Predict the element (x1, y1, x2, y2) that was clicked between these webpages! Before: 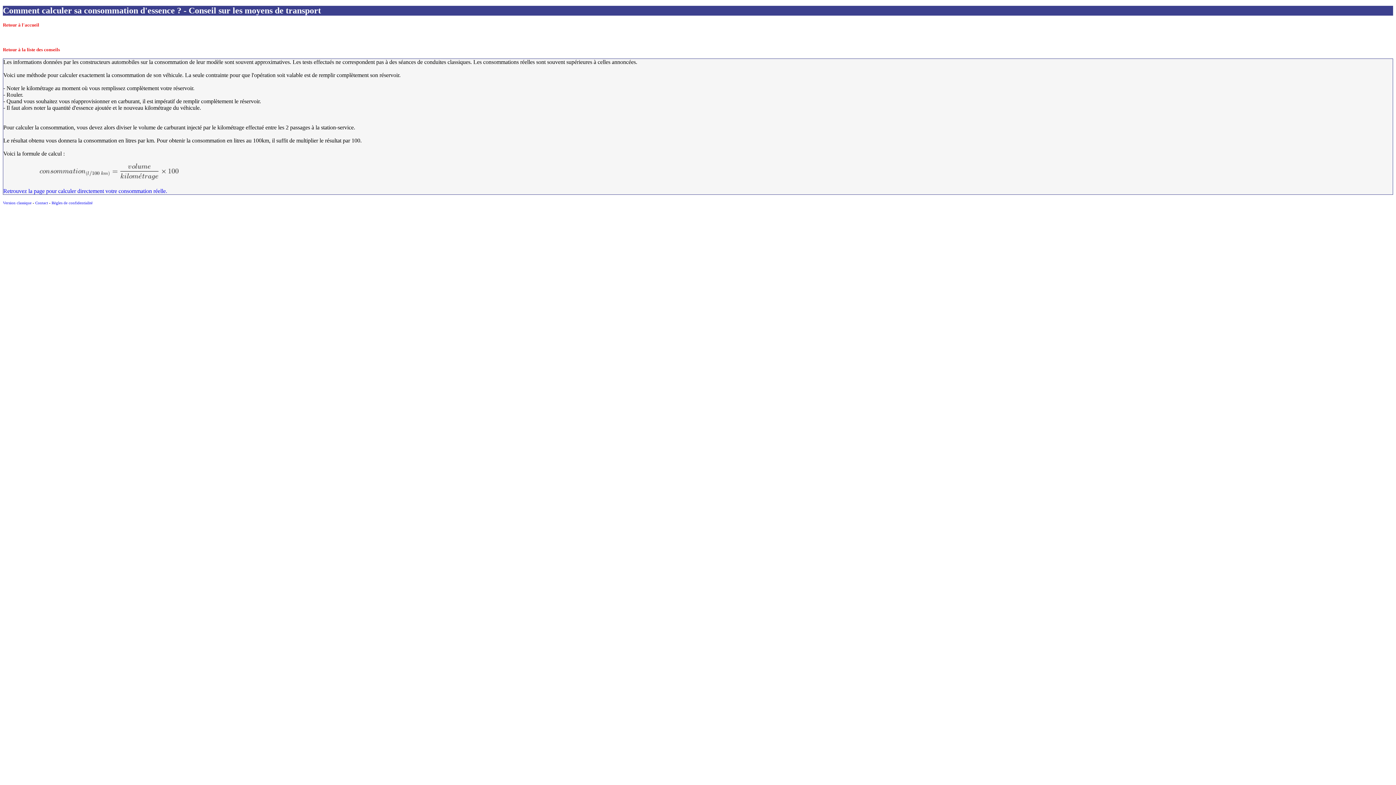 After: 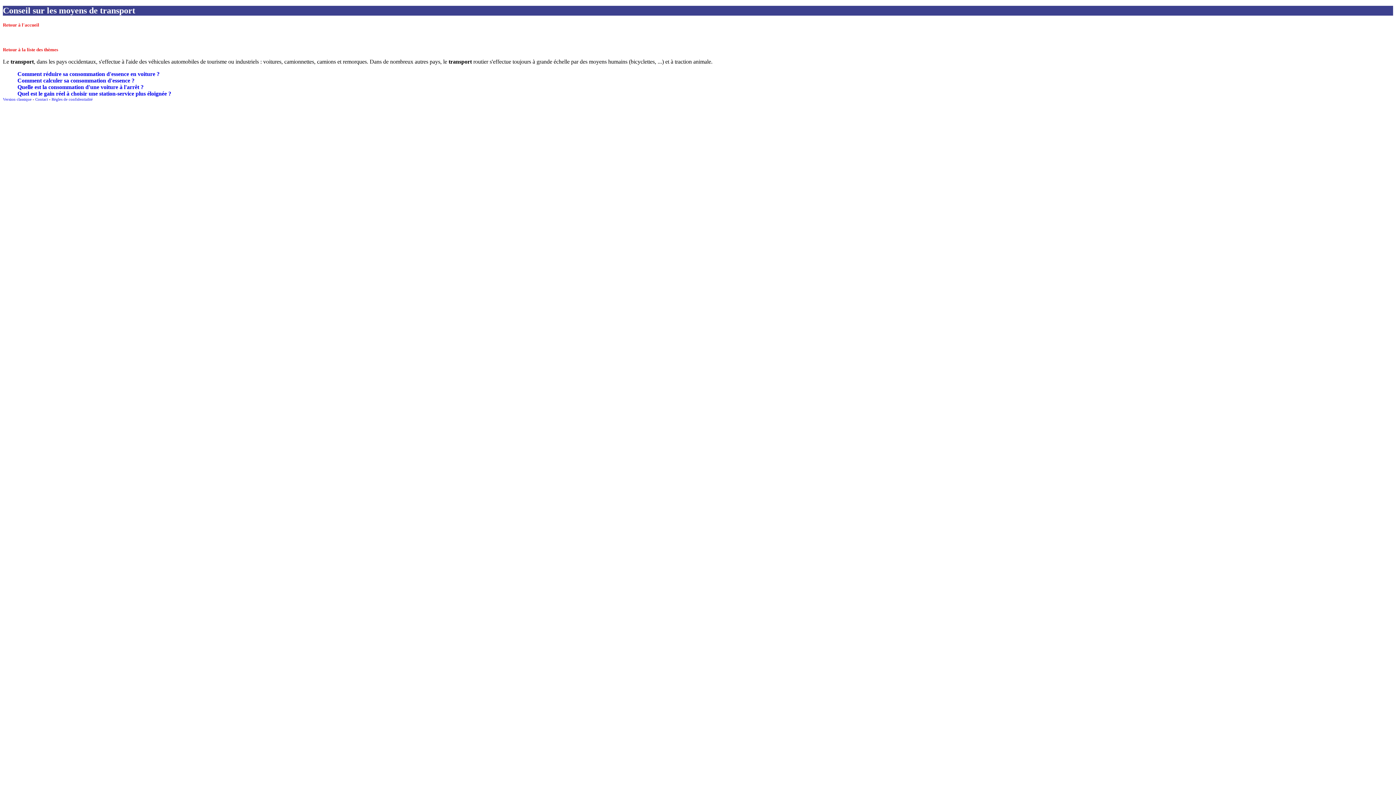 Action: label: Retour à la liste des conseils bbox: (2, 47, 60, 52)